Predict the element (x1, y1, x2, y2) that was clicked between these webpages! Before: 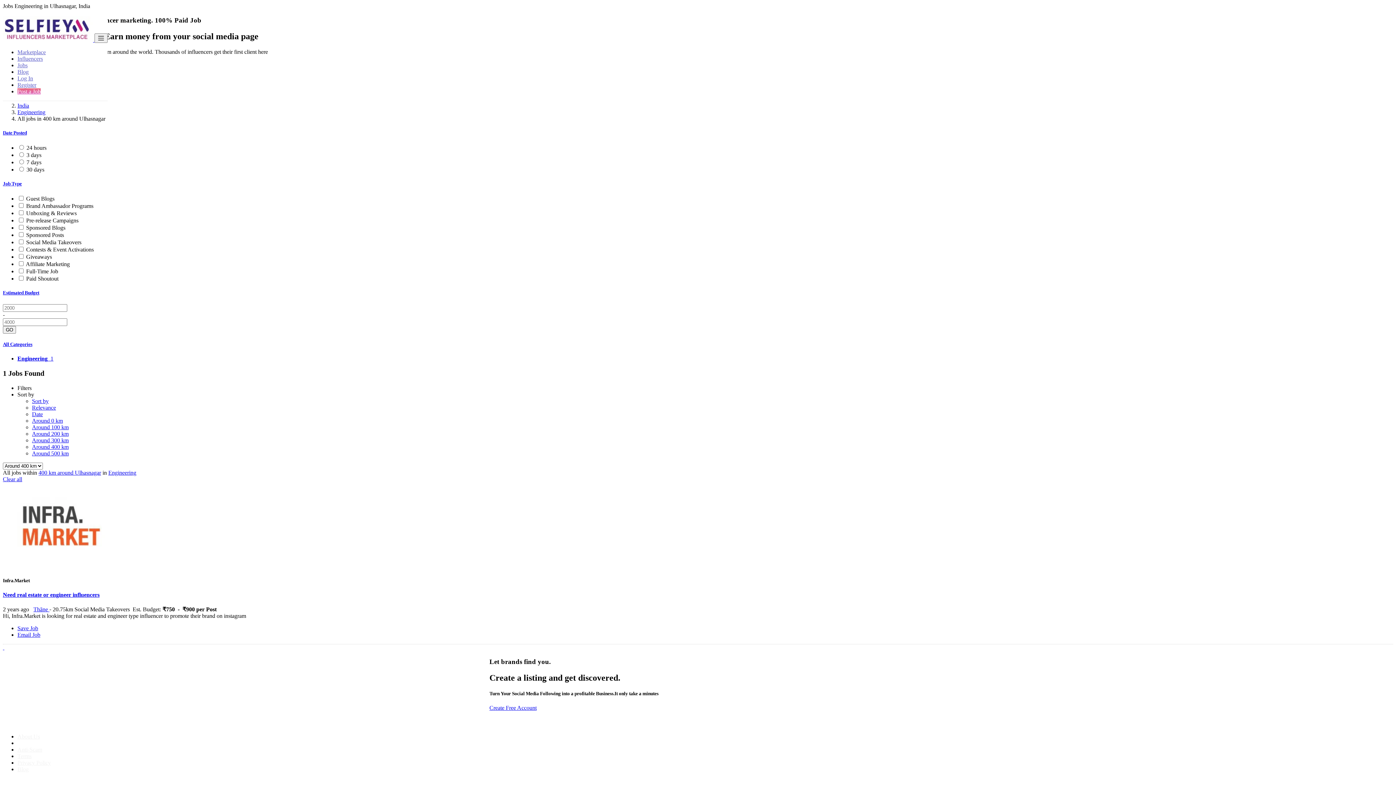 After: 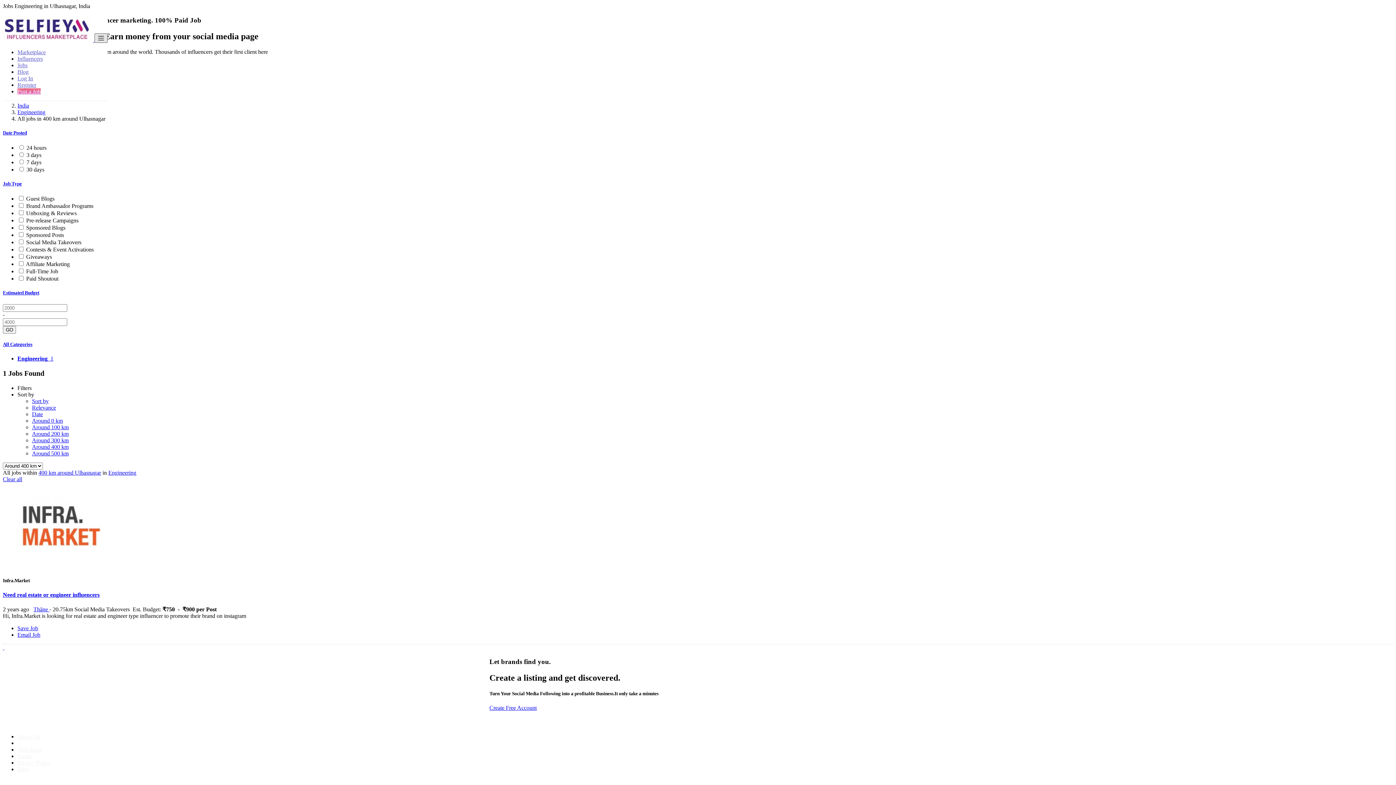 Action: bbox: (94, 33, 107, 42)